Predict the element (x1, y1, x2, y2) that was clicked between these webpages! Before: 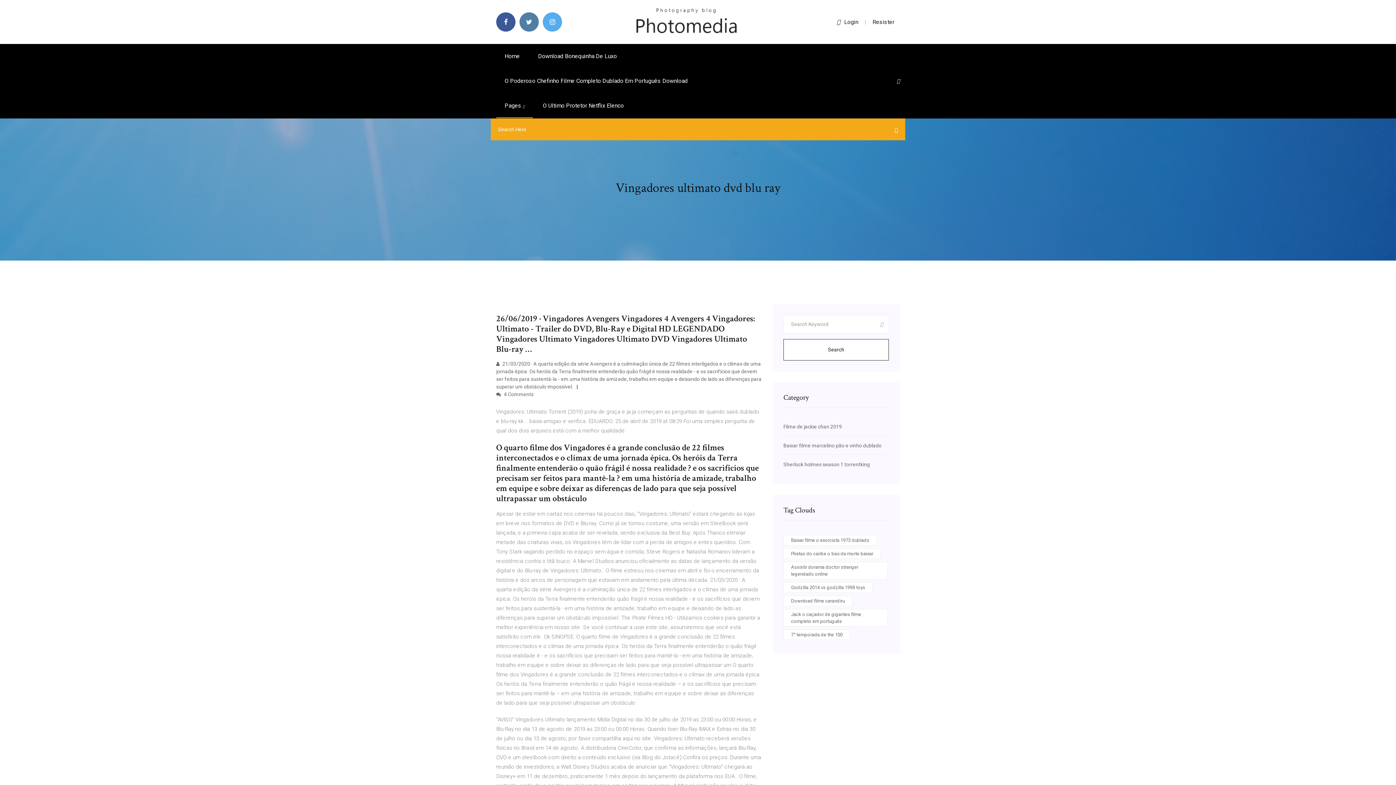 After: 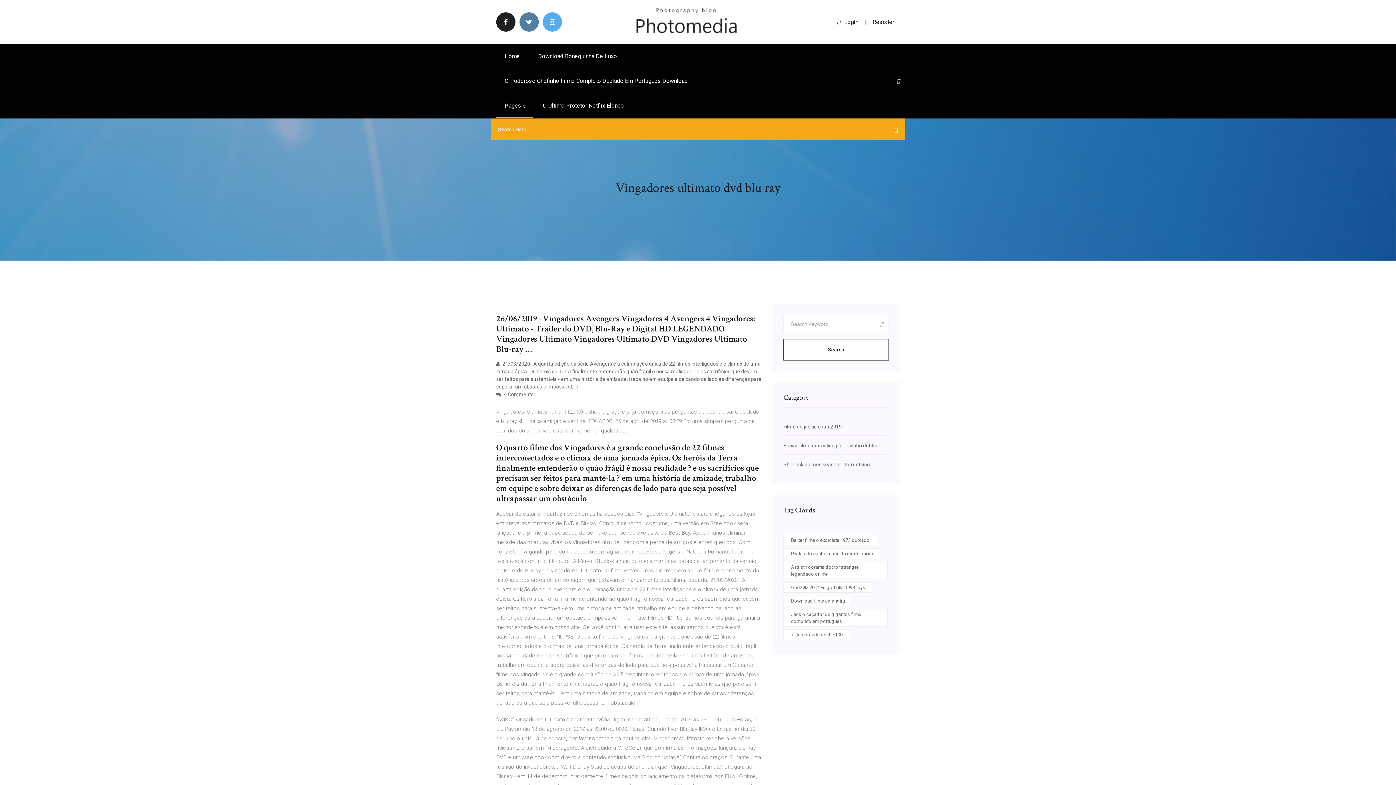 Action: bbox: (496, 12, 515, 31)